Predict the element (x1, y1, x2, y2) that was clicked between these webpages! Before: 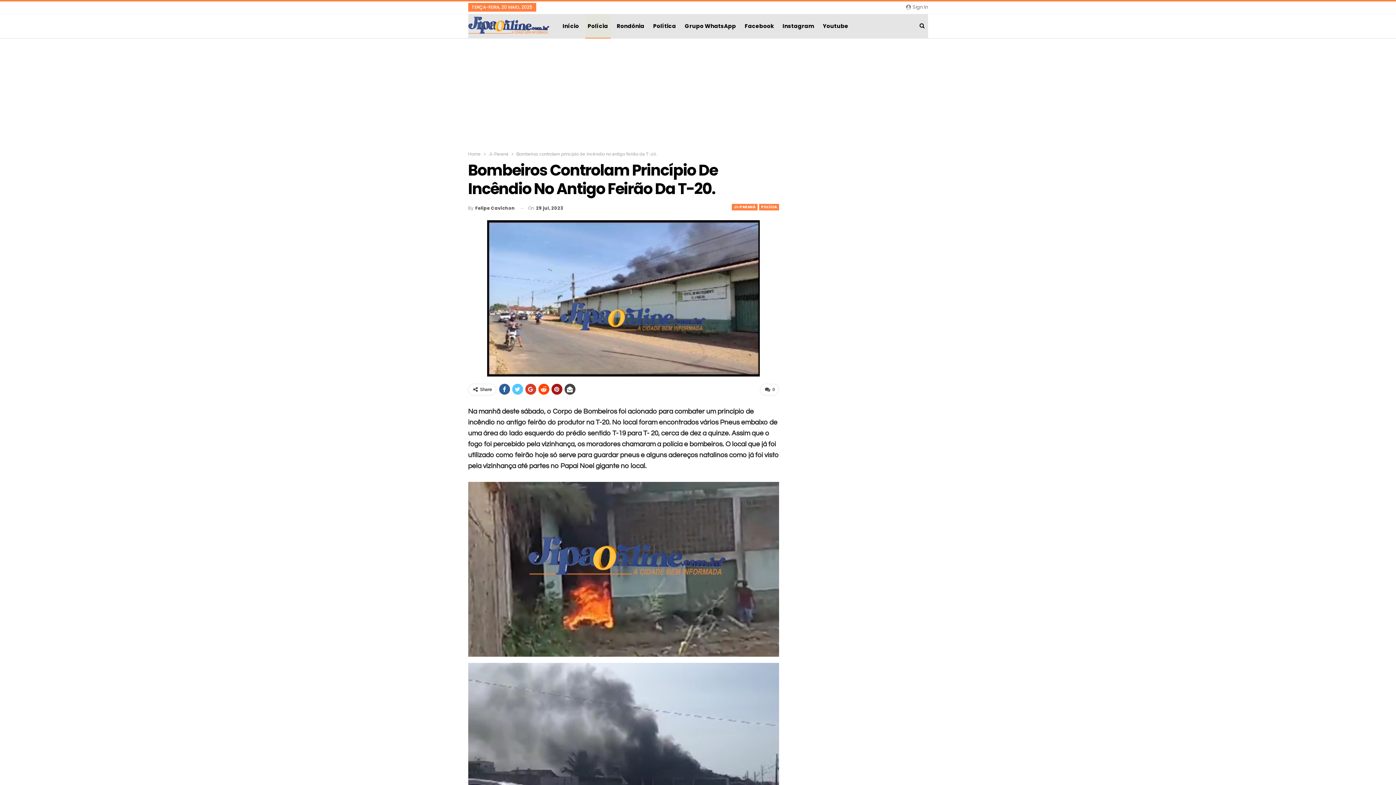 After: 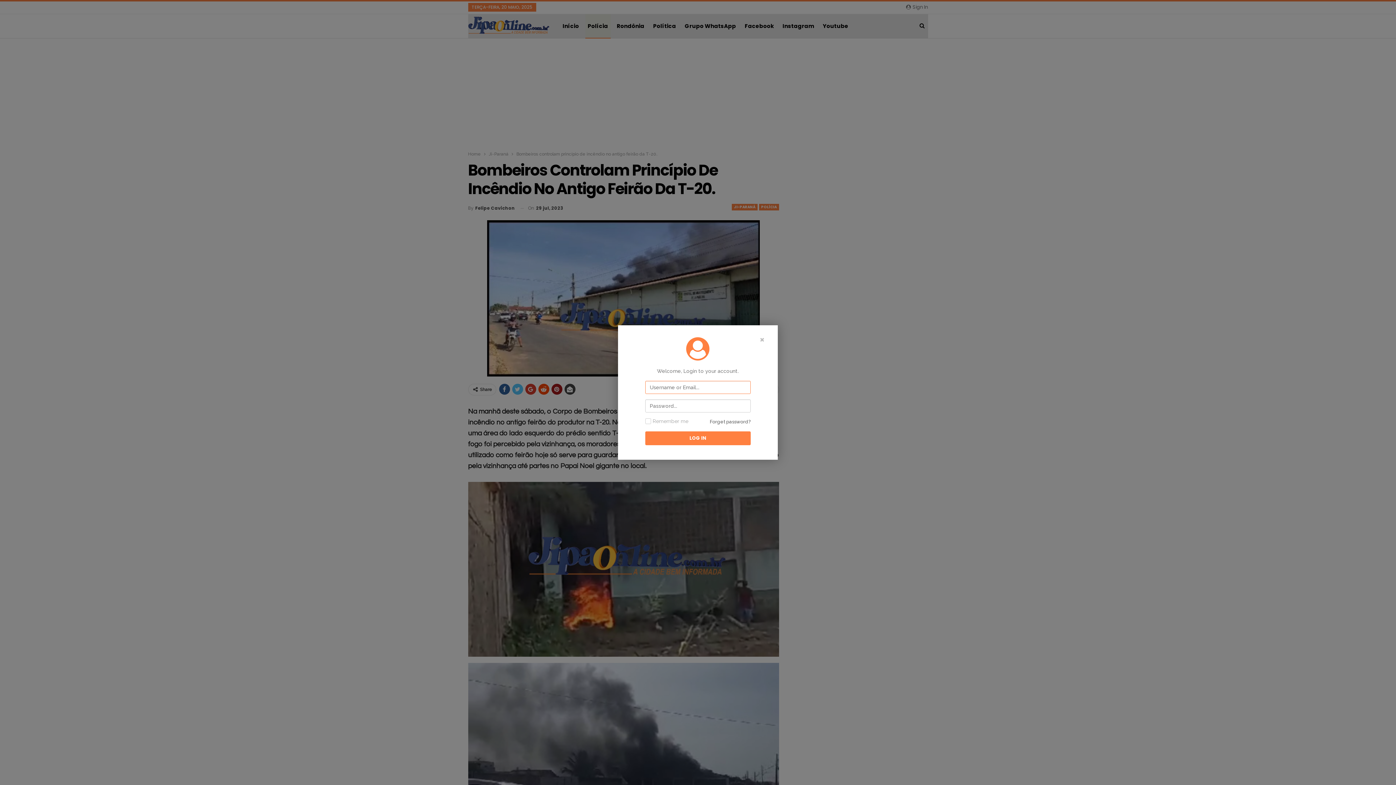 Action: label:  Sign In bbox: (906, 2, 928, 11)